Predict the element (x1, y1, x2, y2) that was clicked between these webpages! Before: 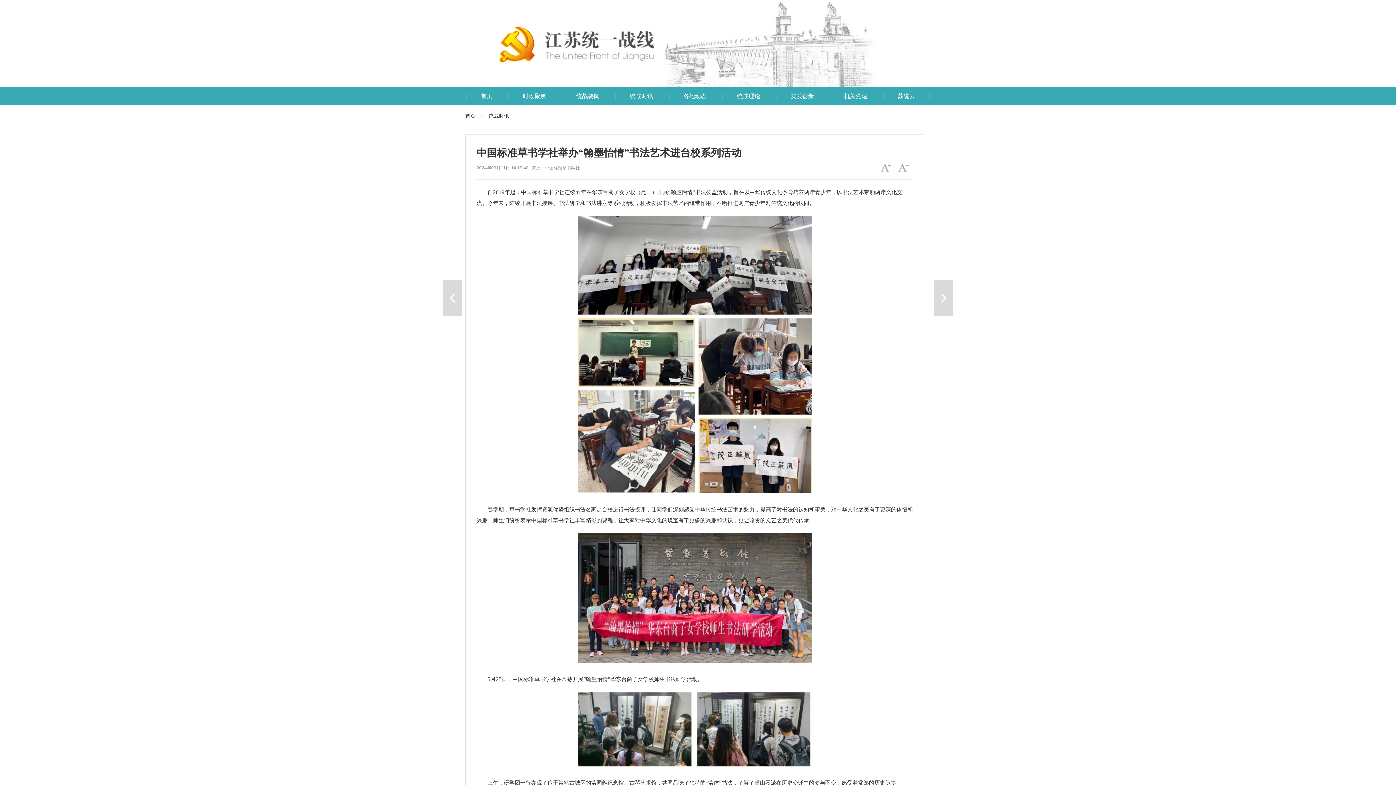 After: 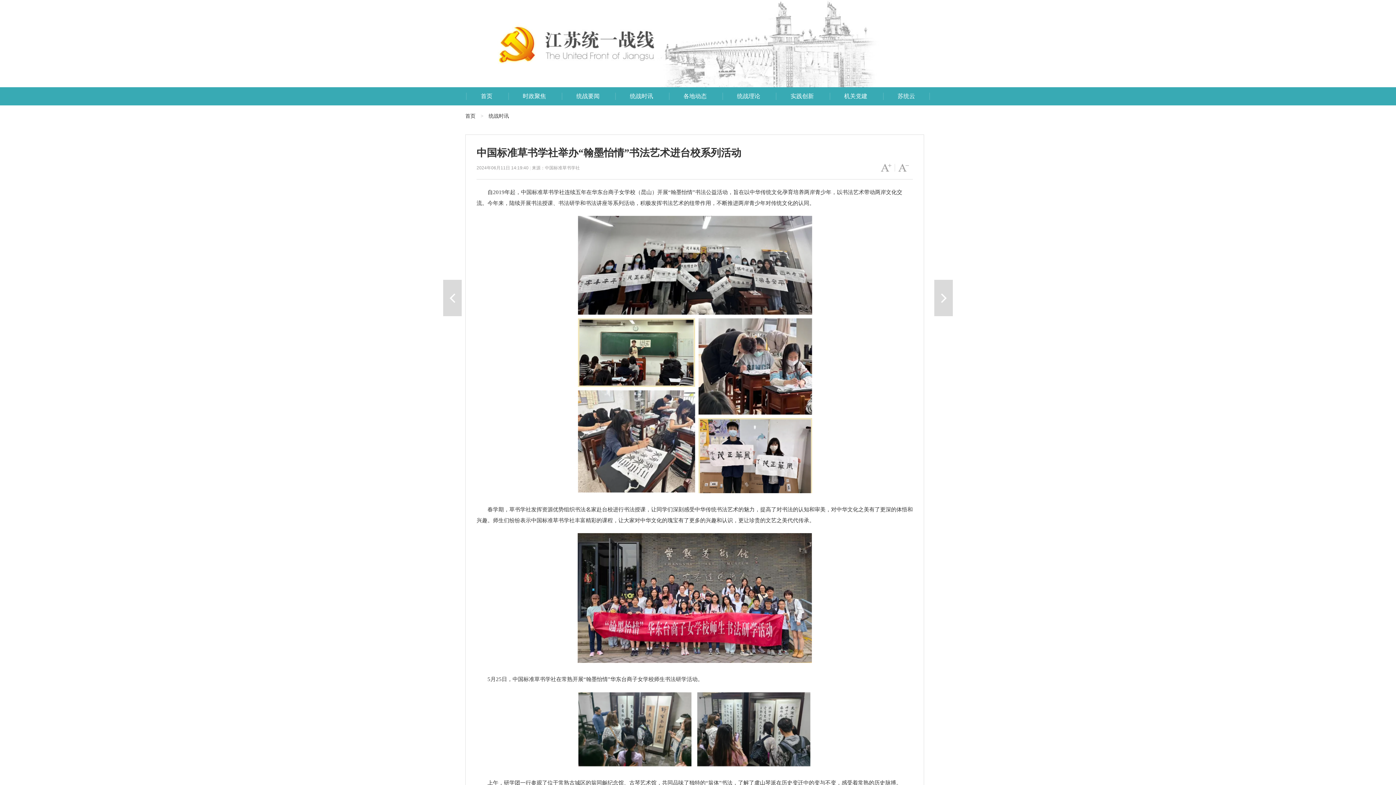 Action: label: 统战要闻 bbox: (561, 92, 613, 100)